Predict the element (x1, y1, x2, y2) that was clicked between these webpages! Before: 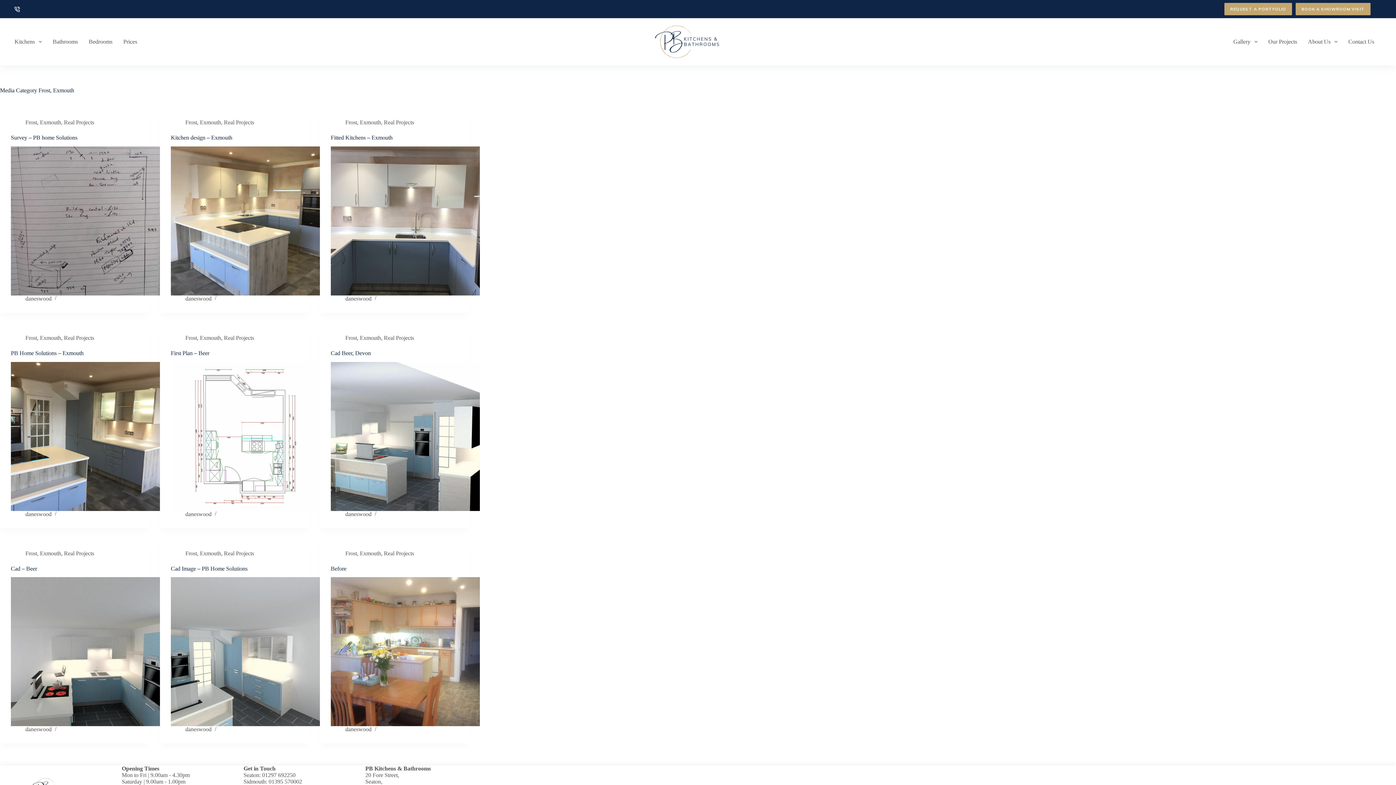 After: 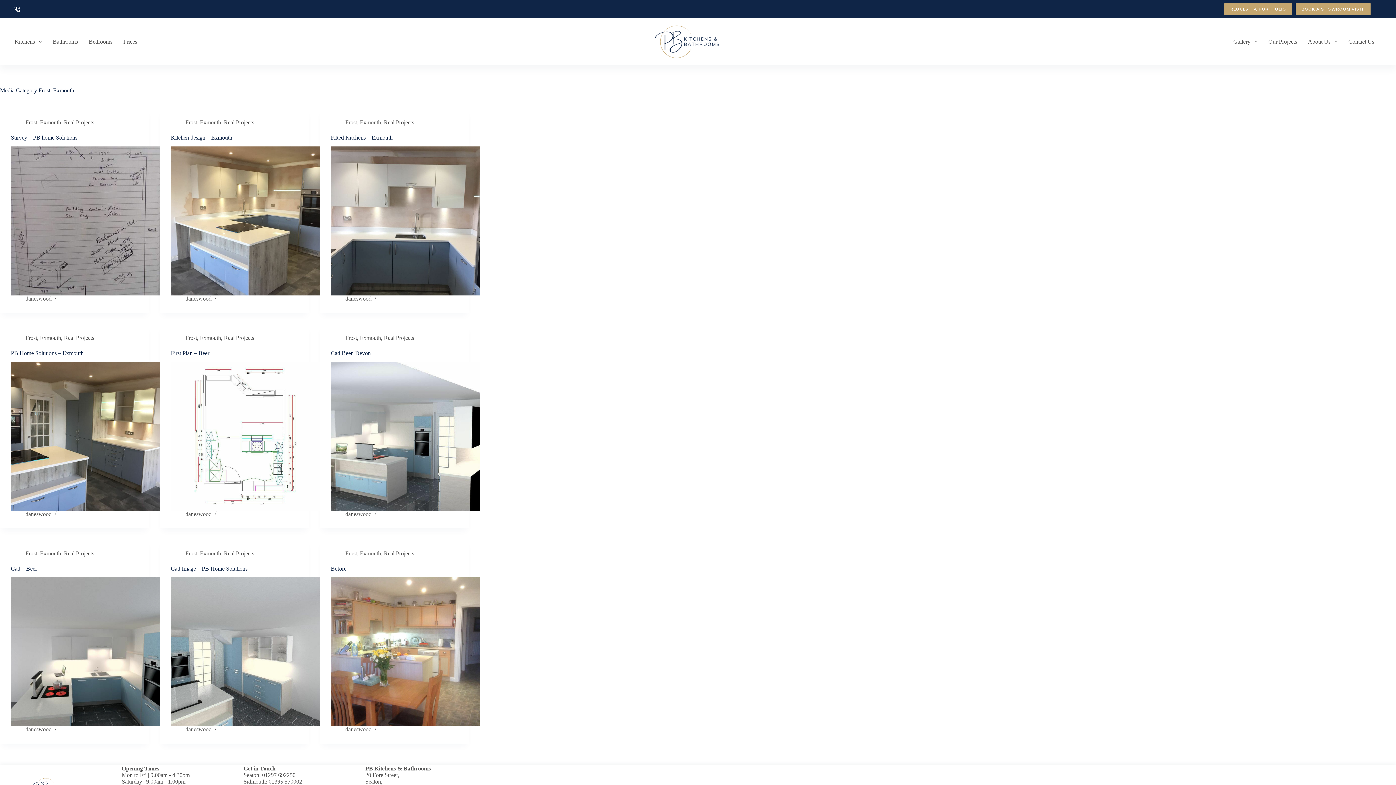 Action: bbox: (345, 334, 381, 341) label: Frost, Exmouth